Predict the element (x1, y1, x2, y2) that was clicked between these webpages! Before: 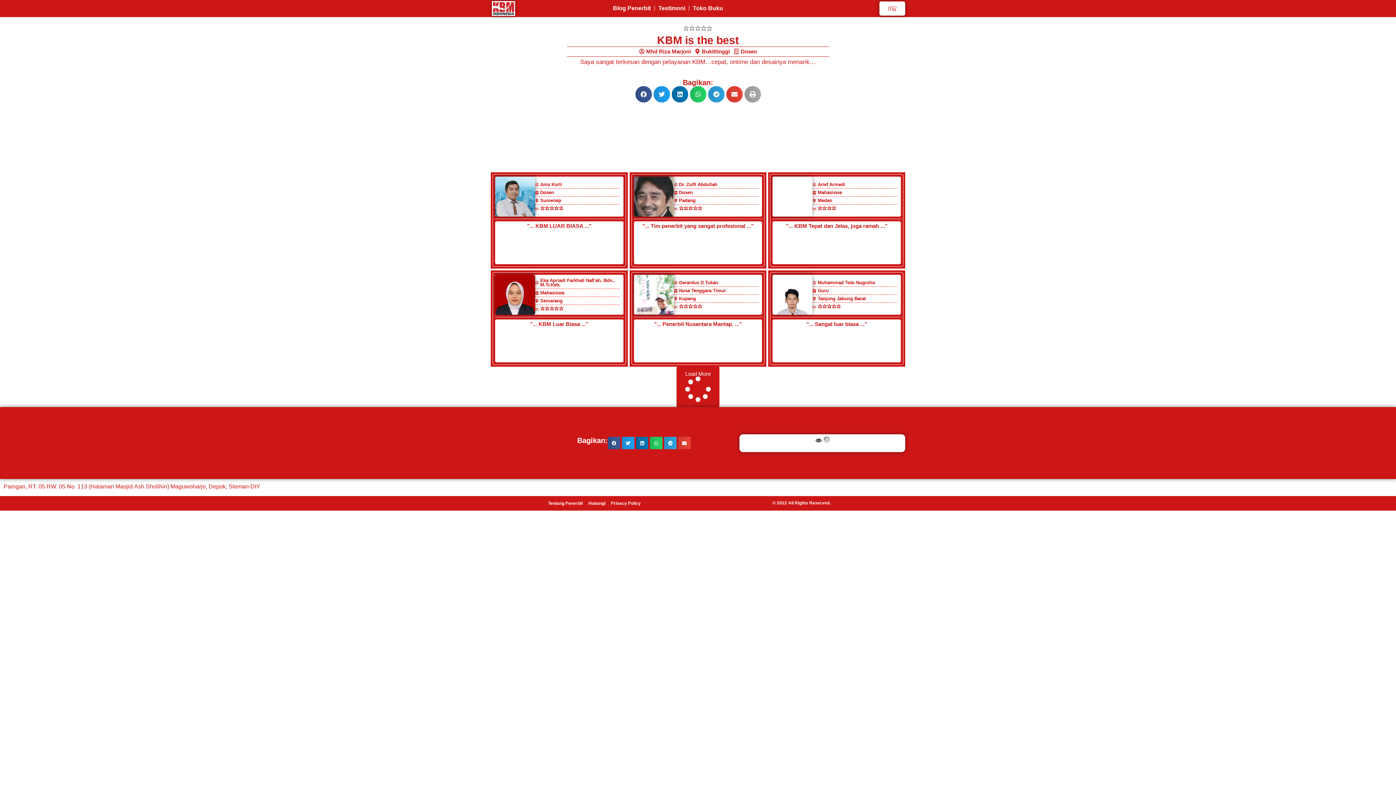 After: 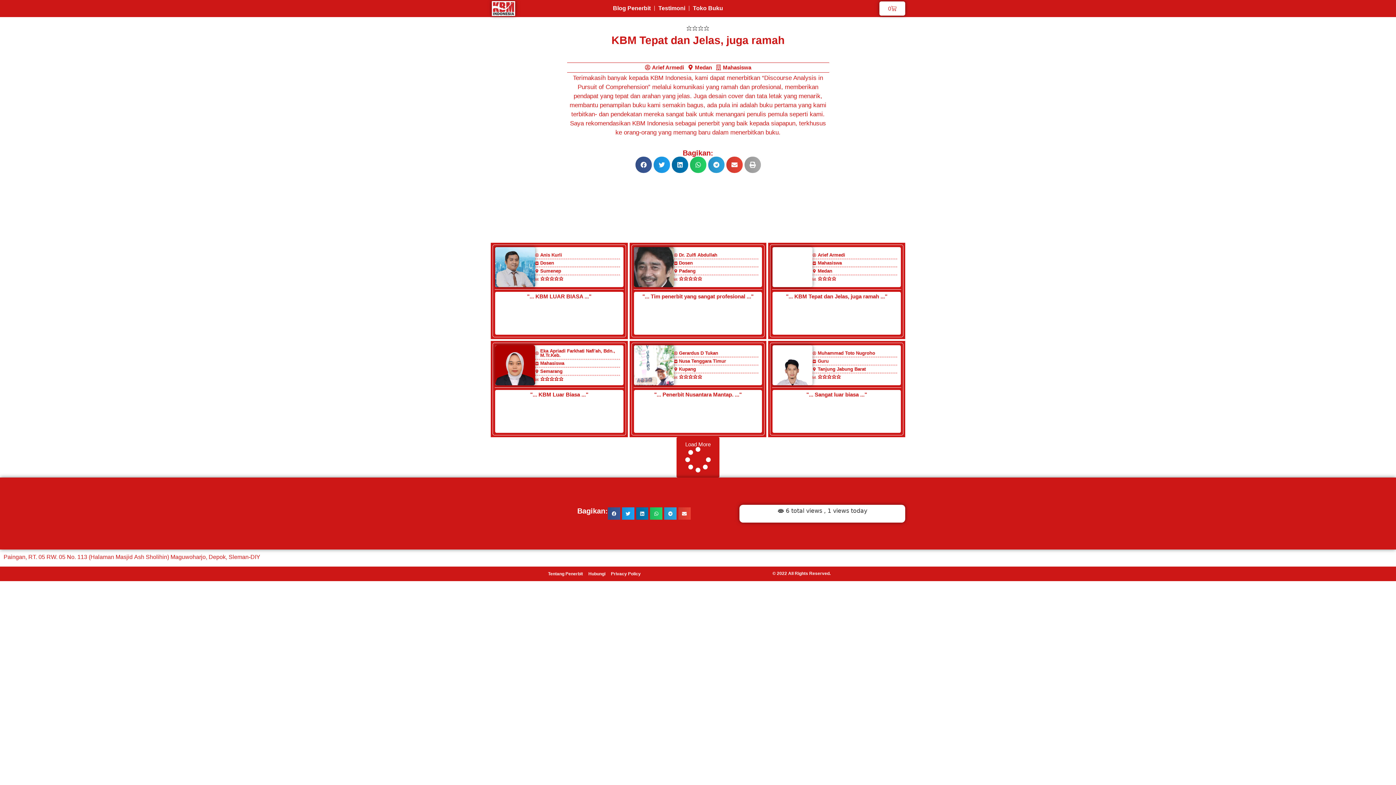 Action: label: "... KBM Tepat dan Jelas, juga ramah ..." bbox: (786, 222, 887, 229)